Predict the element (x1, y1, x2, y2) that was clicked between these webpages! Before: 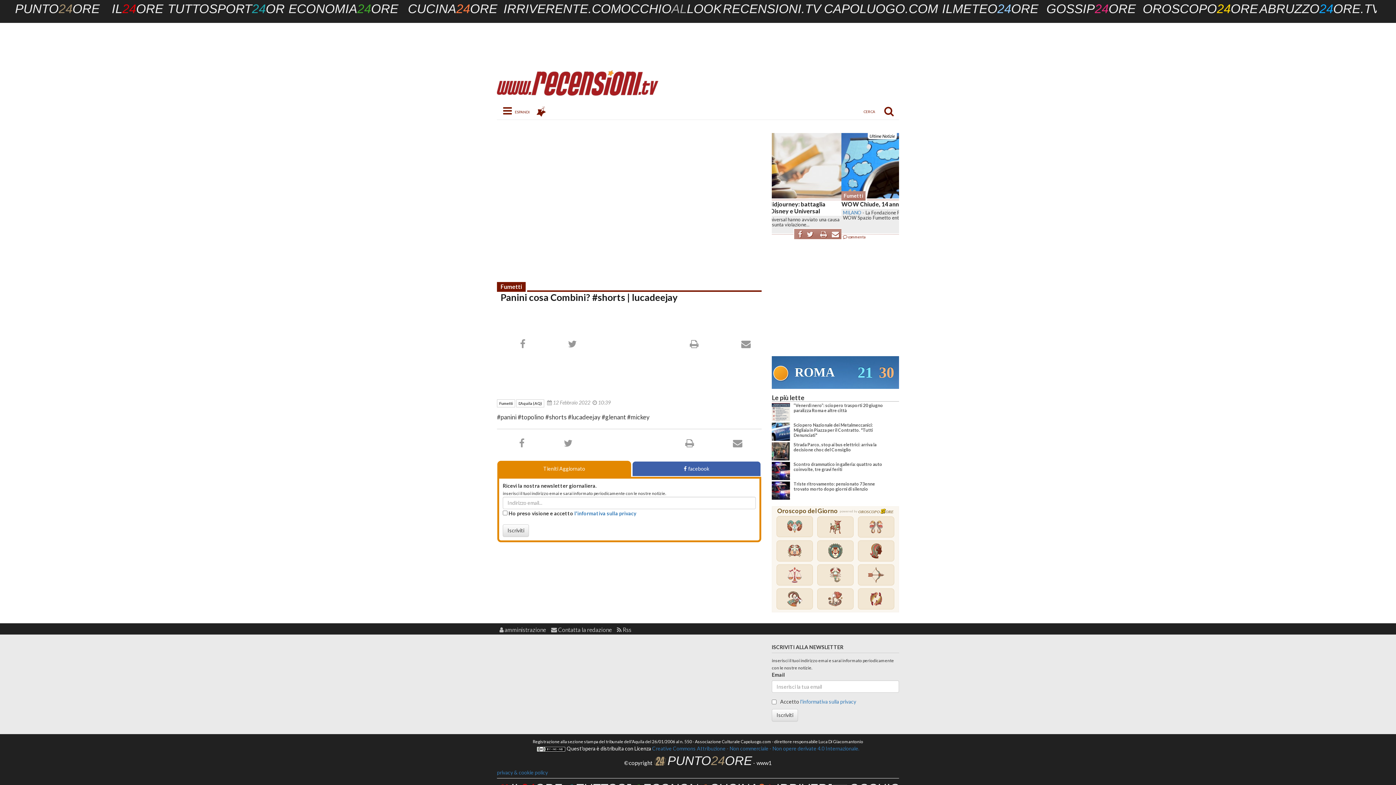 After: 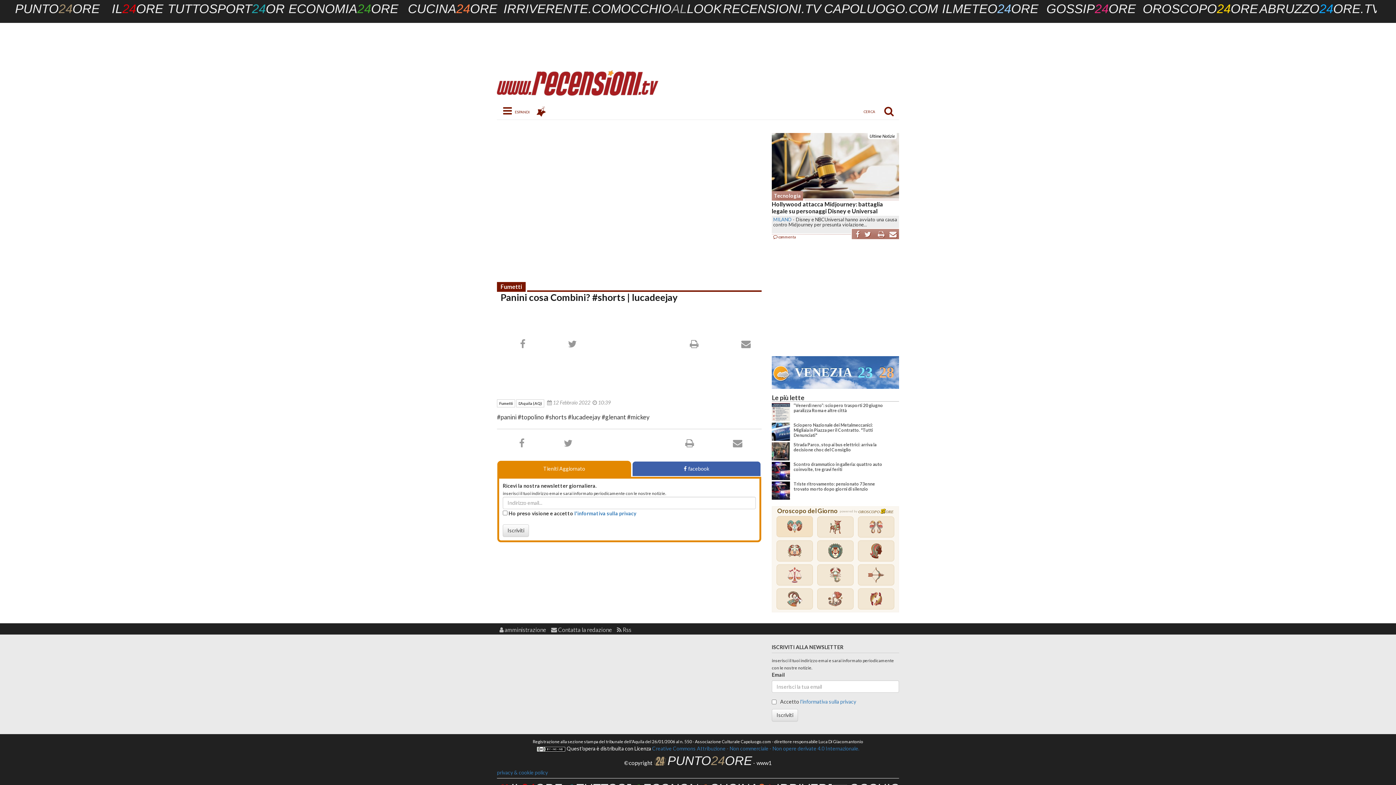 Action: bbox: (776, 516, 813, 537) label:  